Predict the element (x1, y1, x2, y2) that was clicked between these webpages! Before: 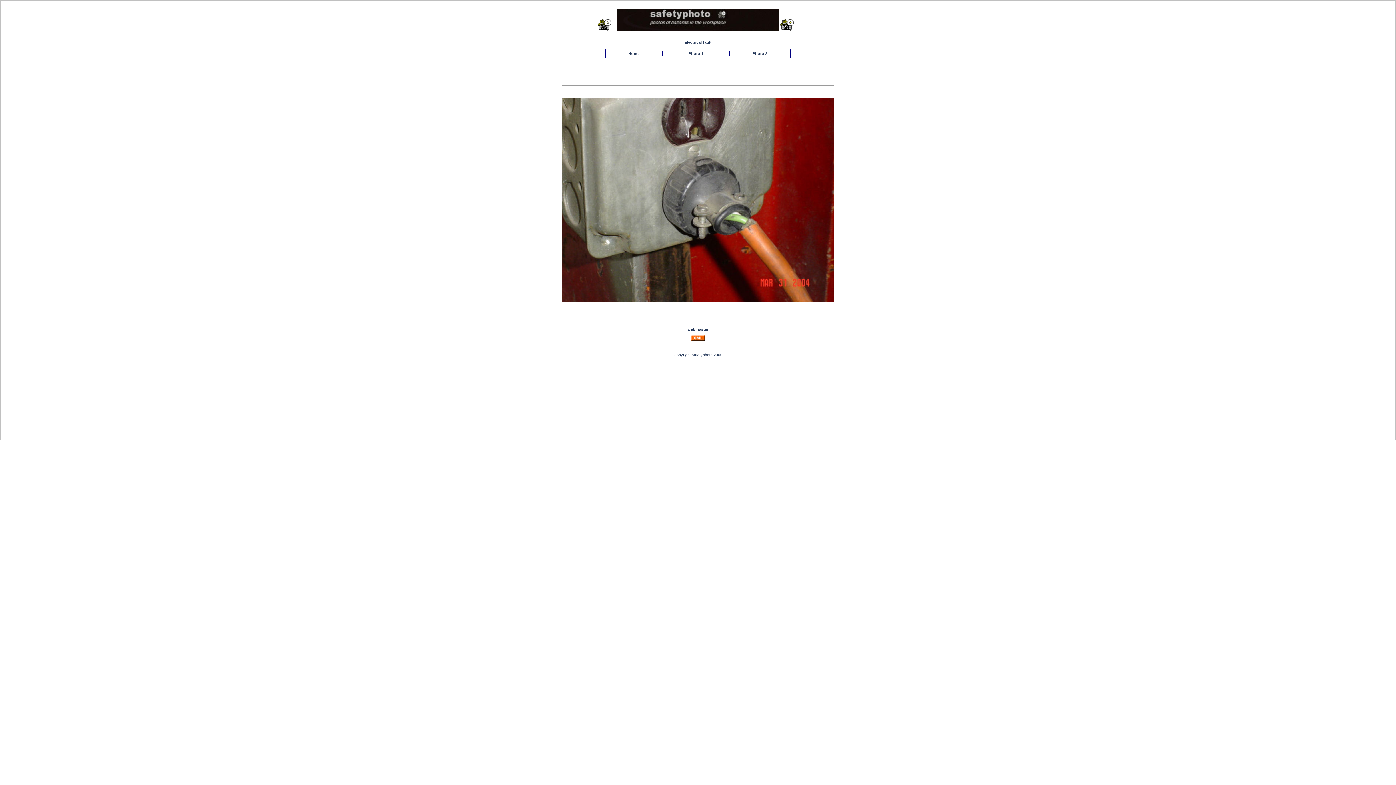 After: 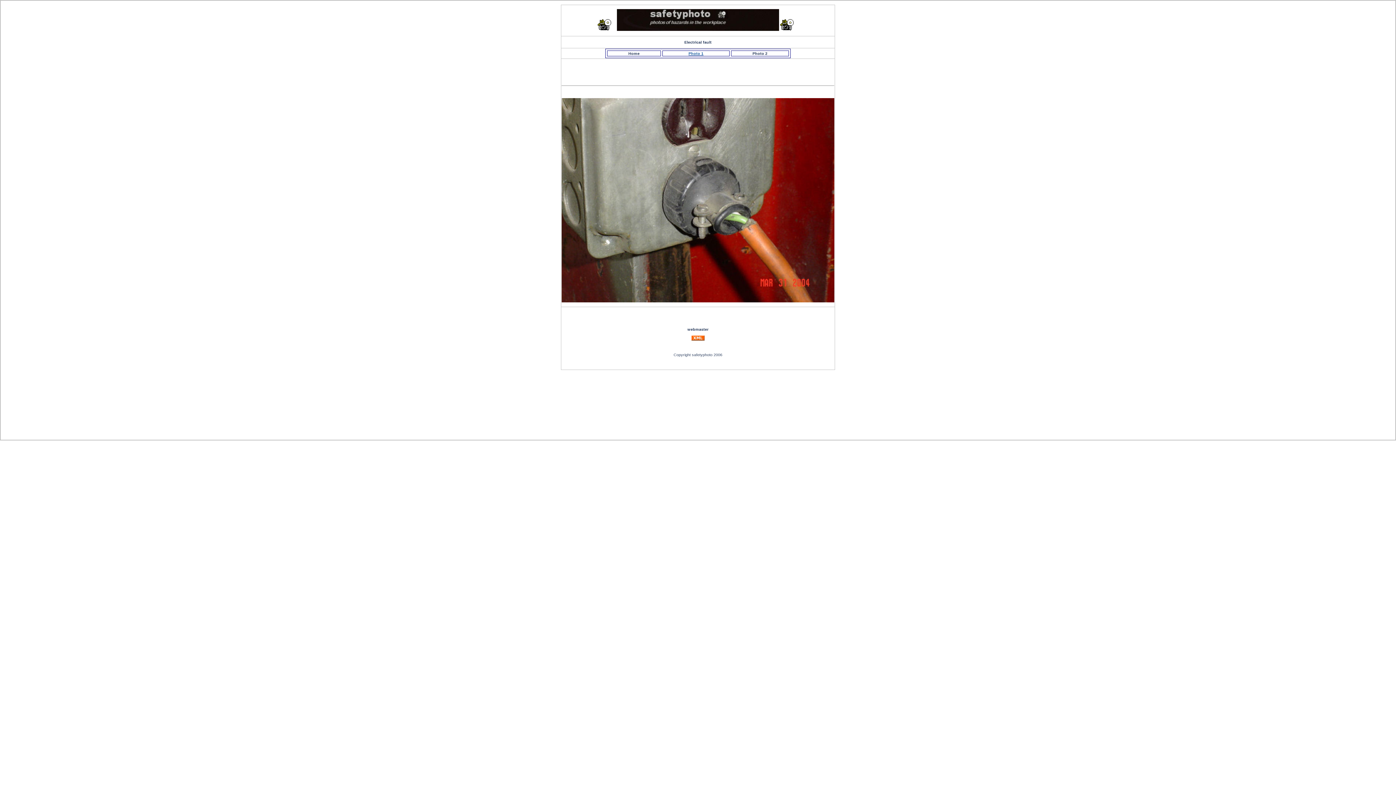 Action: label: Photo 1 bbox: (688, 51, 703, 55)